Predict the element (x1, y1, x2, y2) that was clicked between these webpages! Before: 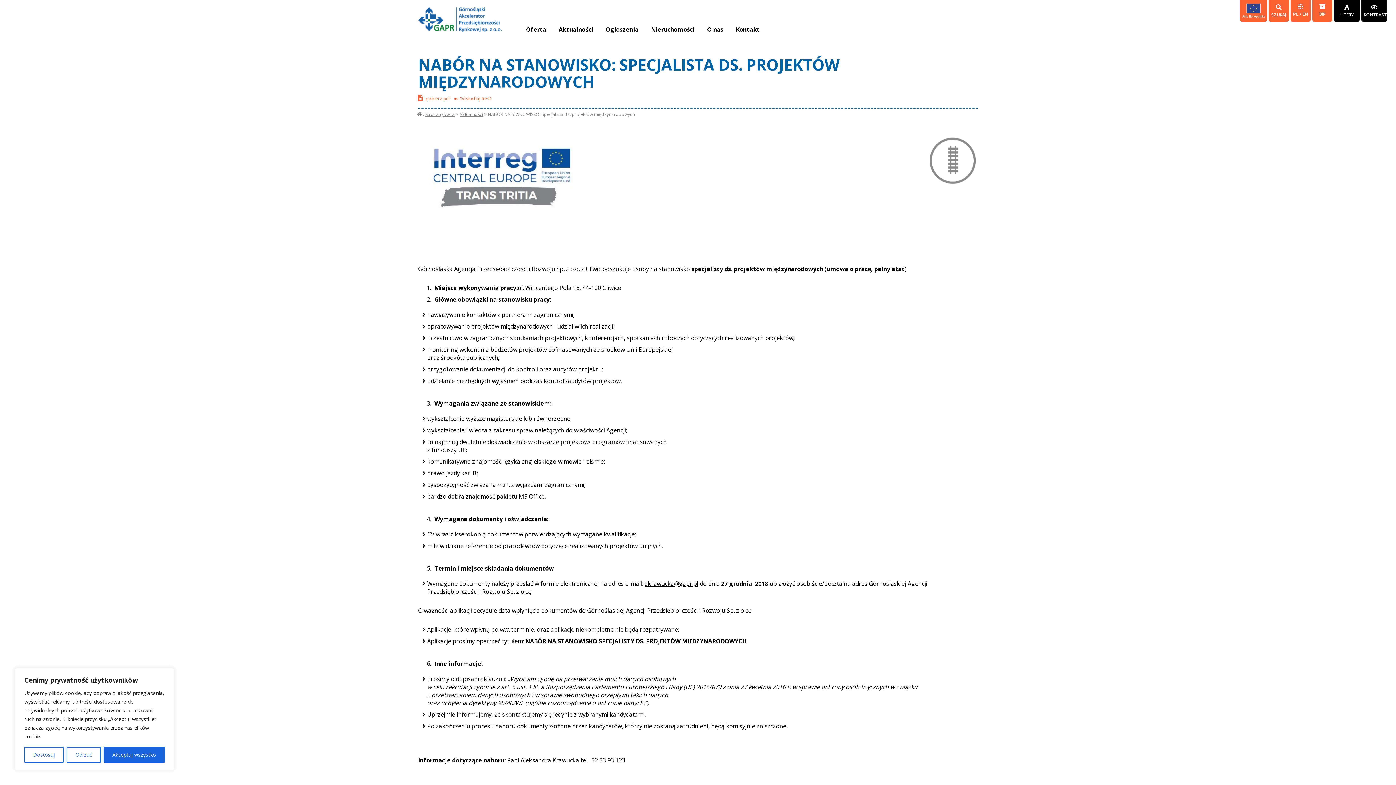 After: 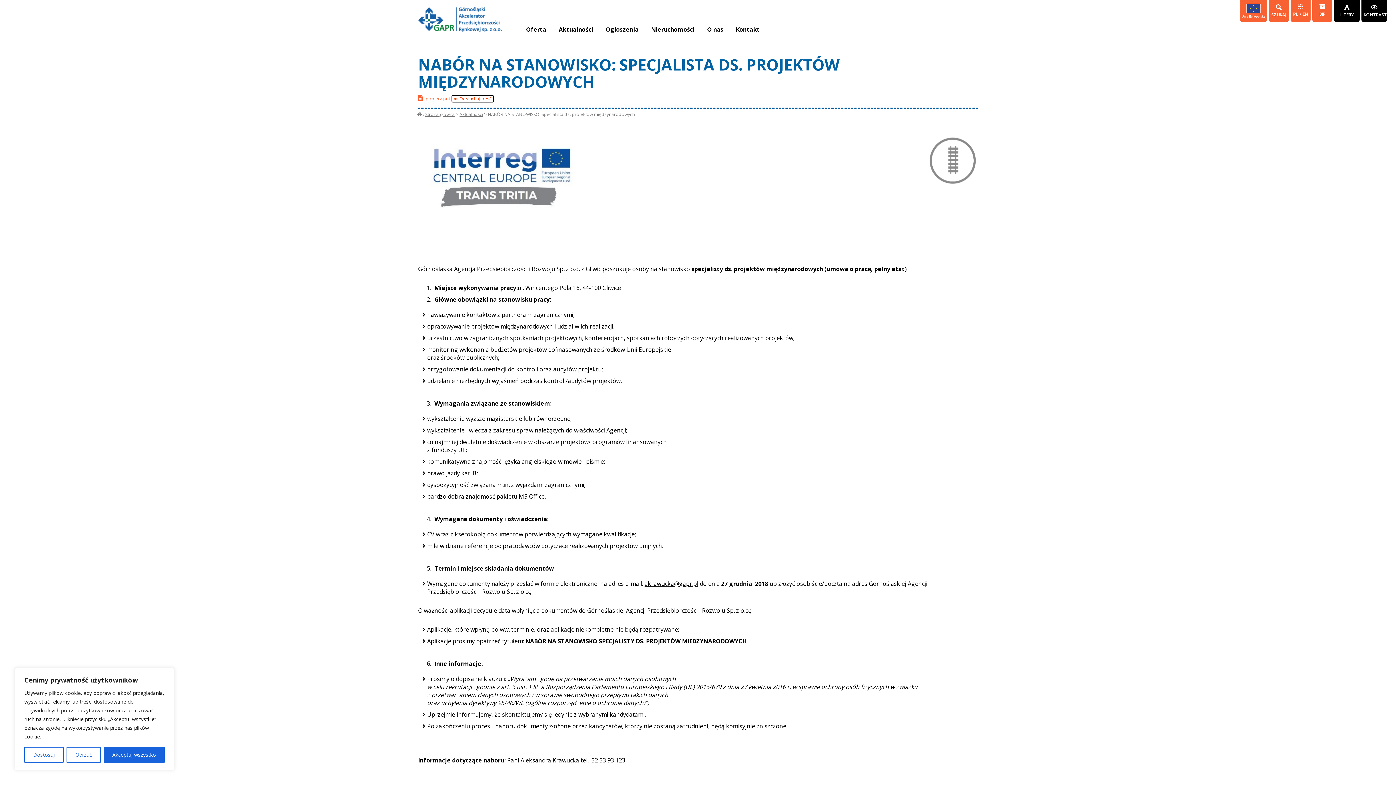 Action: bbox: (452, 95, 493, 102) label: 🔊 Odsłuchaj treść